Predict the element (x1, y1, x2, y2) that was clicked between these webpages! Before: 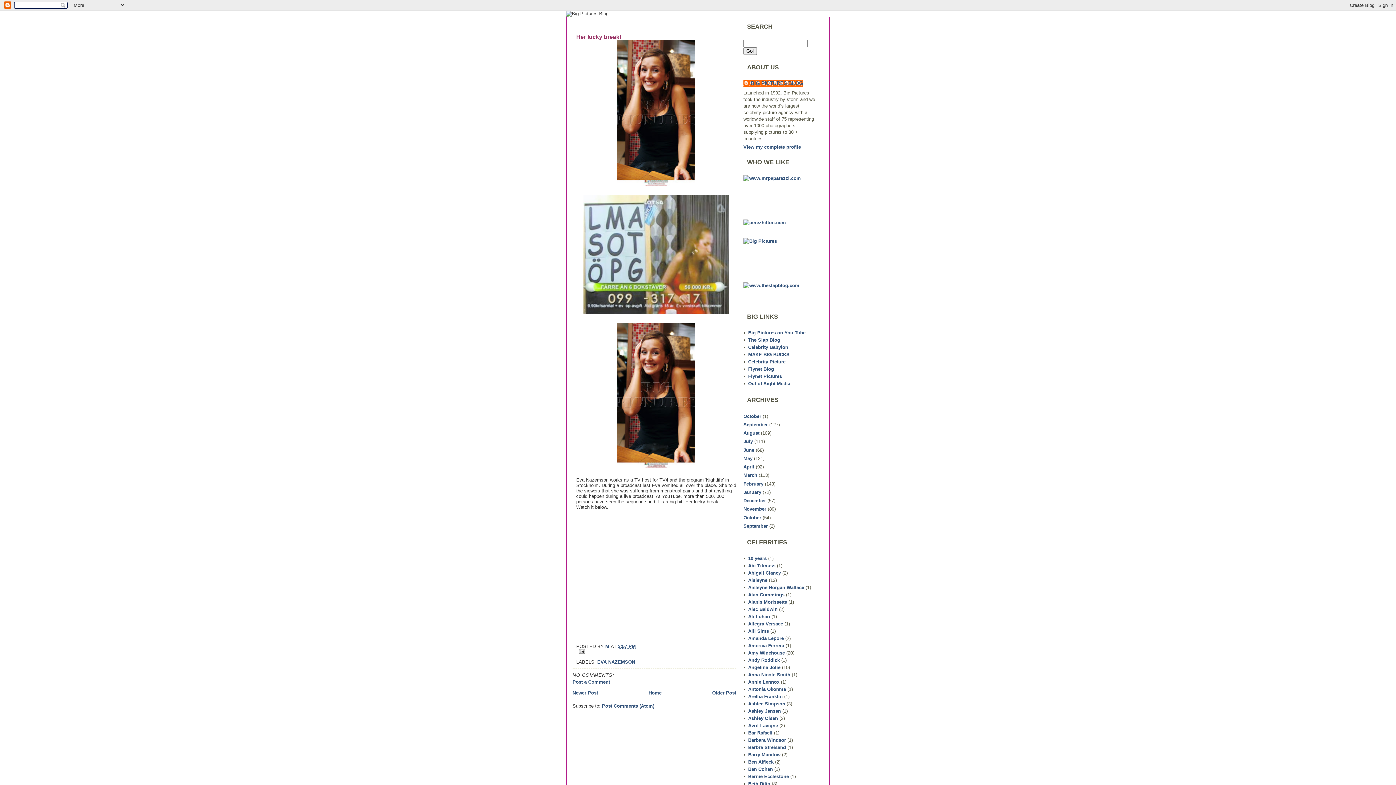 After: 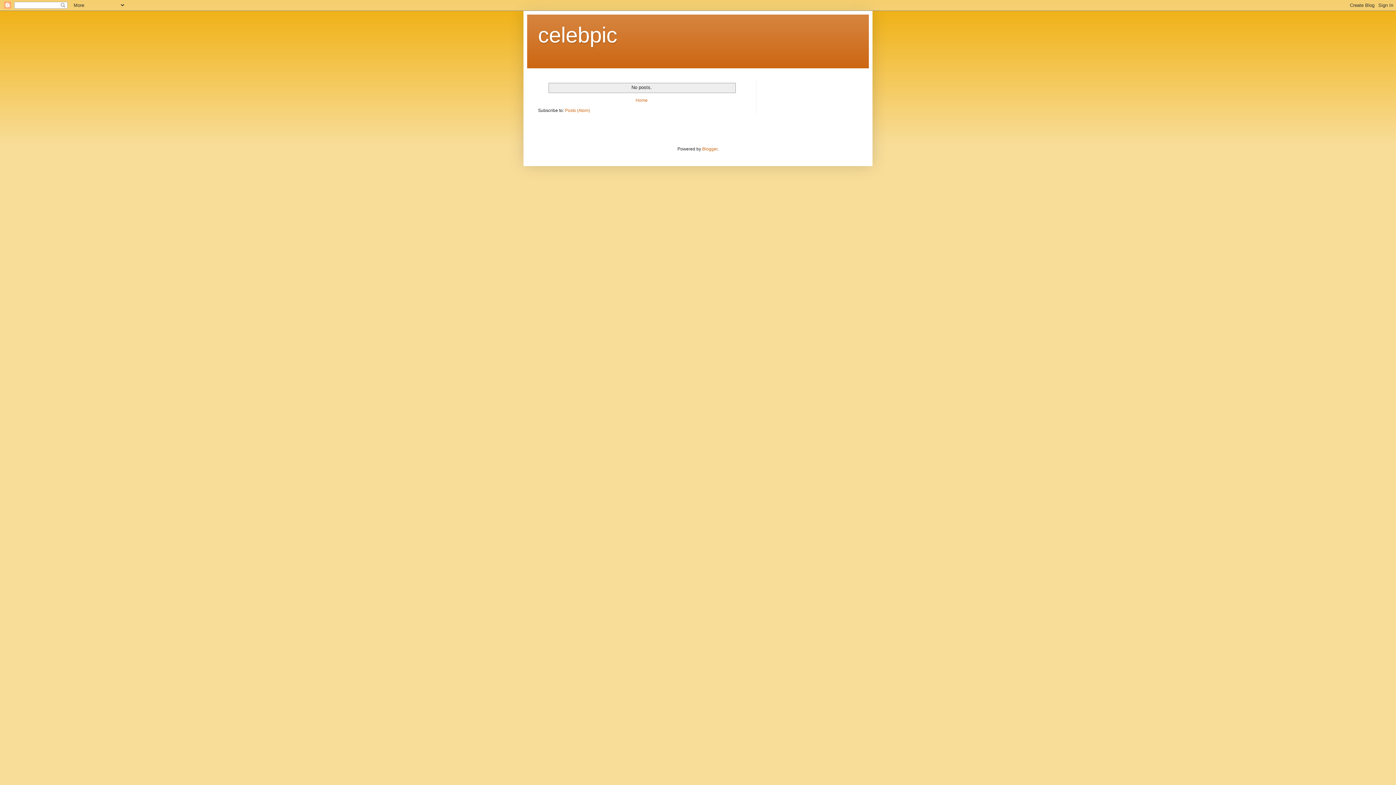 Action: label: Celebrity Picture bbox: (748, 359, 785, 364)